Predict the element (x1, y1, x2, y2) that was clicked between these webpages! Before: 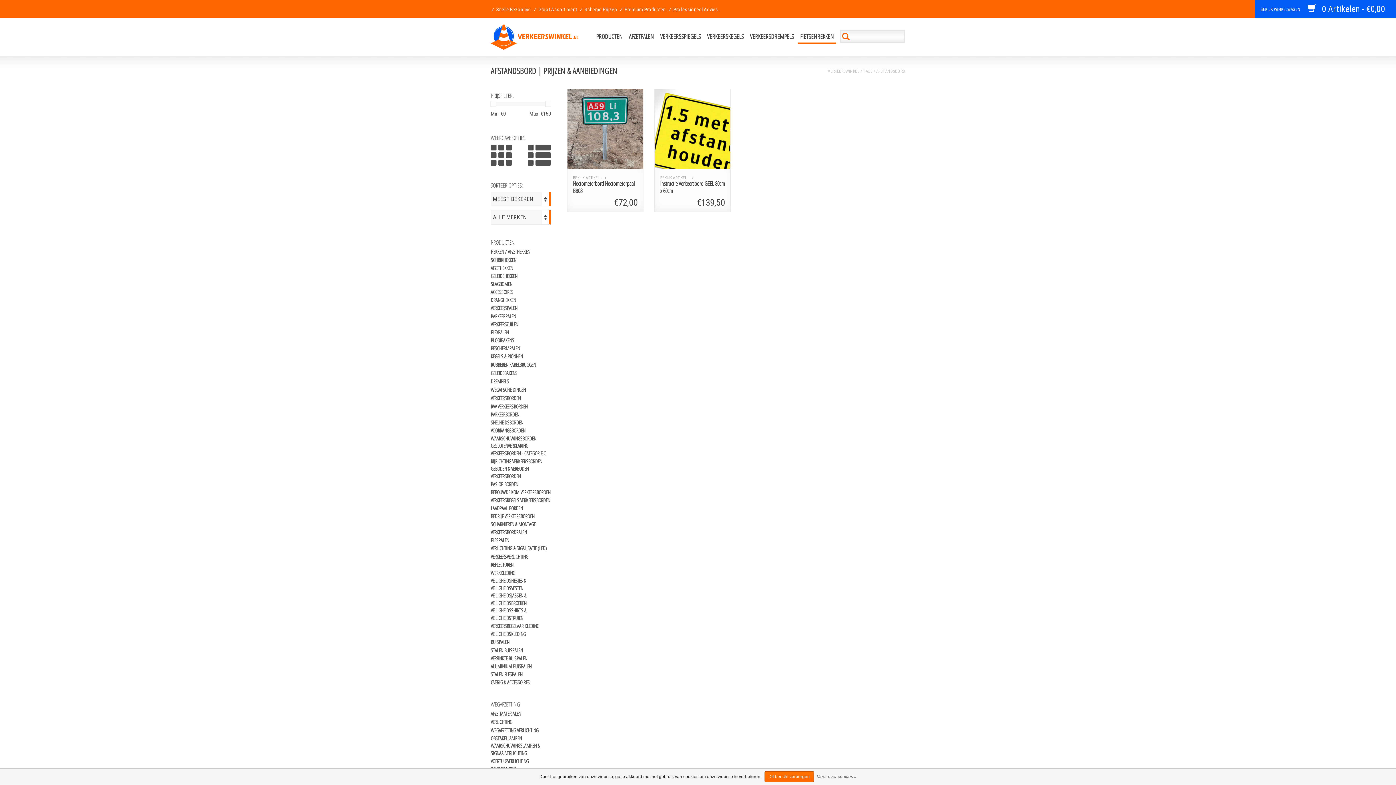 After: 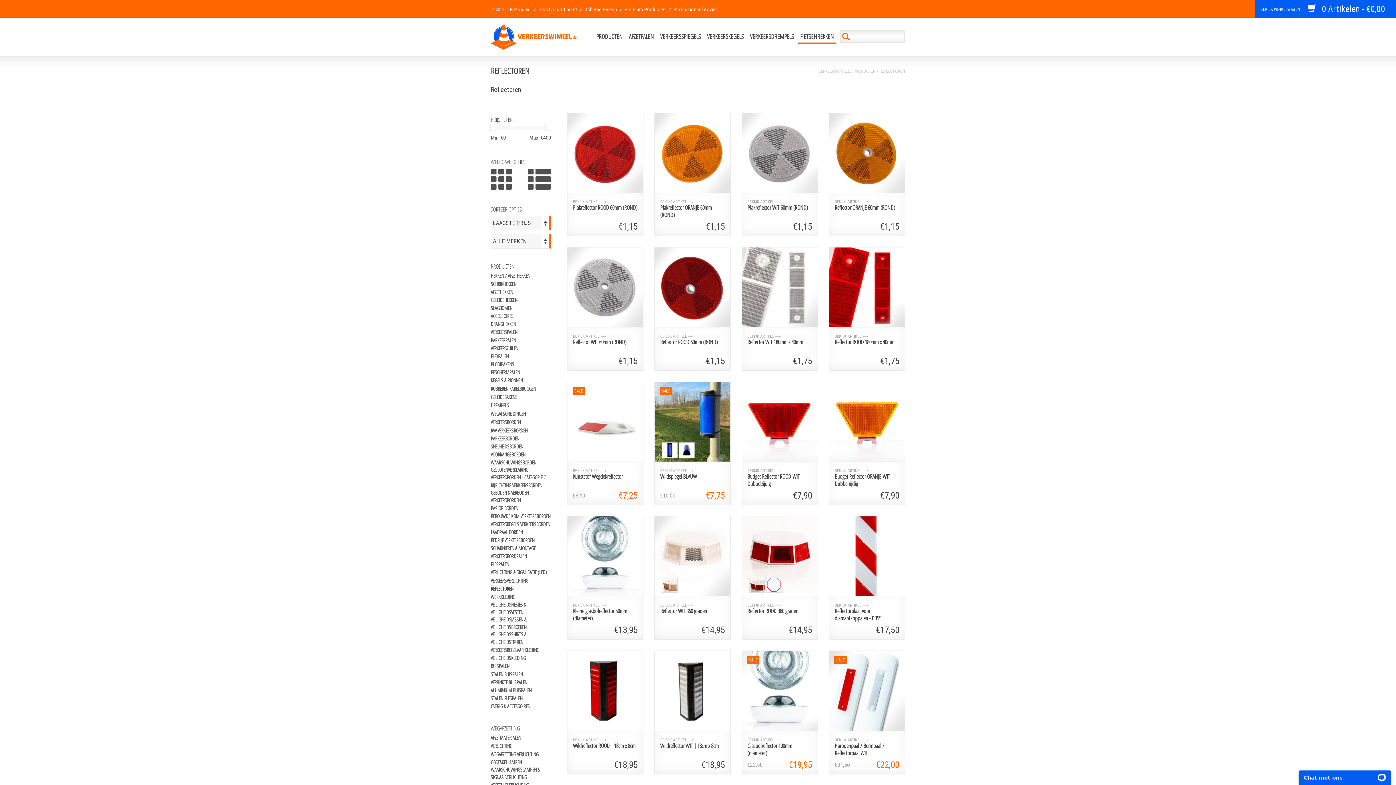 Action: bbox: (490, 560, 556, 568) label: REFLECTOREN 